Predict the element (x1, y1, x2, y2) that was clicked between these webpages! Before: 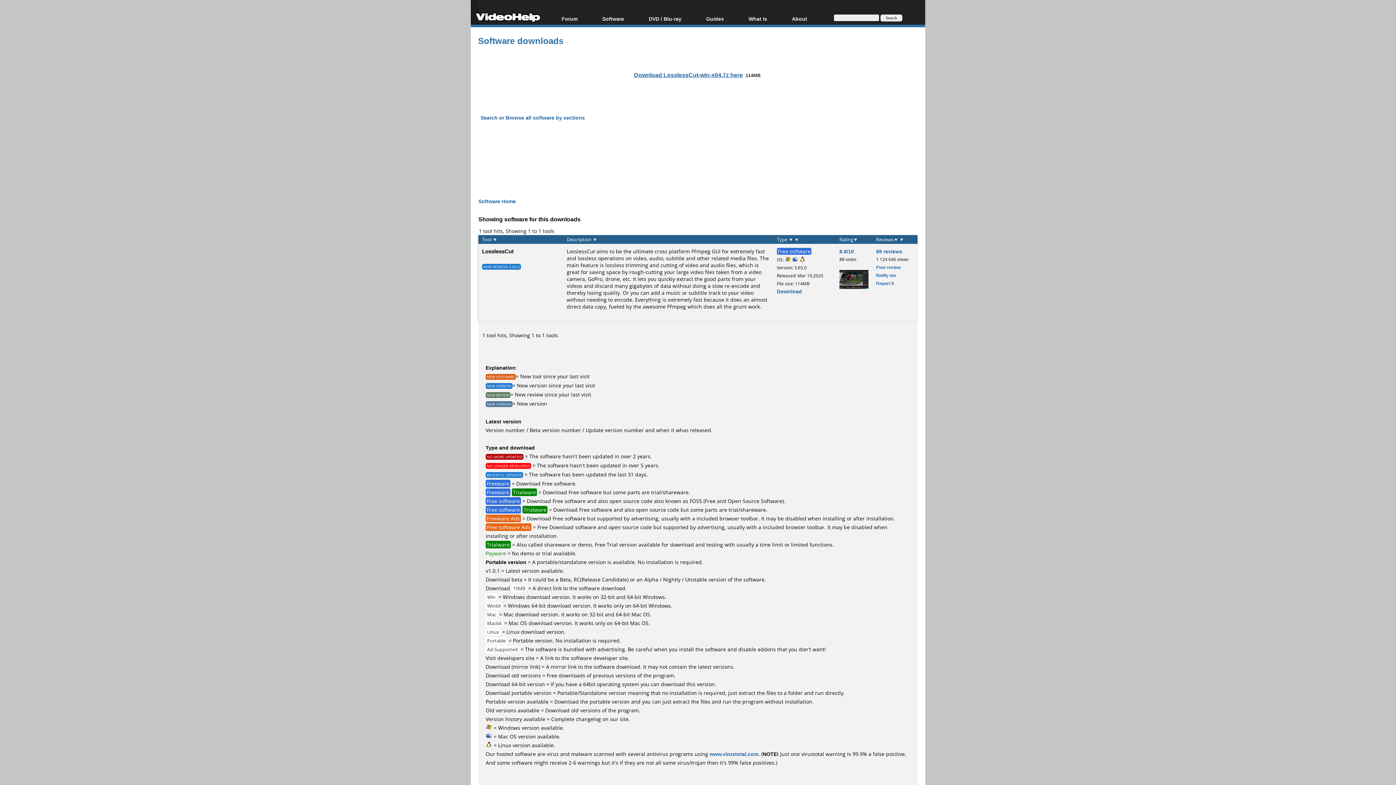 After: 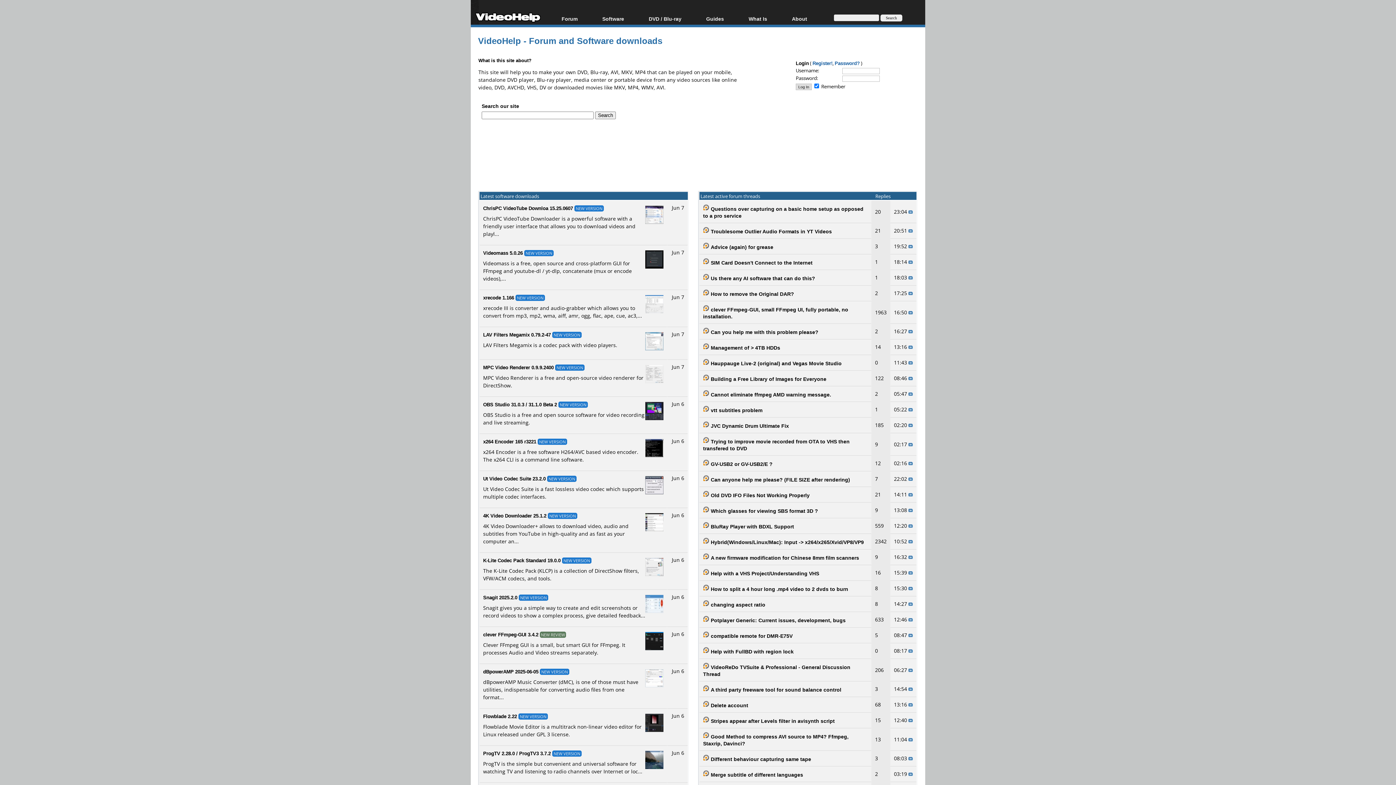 Action: bbox: (470, 8, 557, 27)